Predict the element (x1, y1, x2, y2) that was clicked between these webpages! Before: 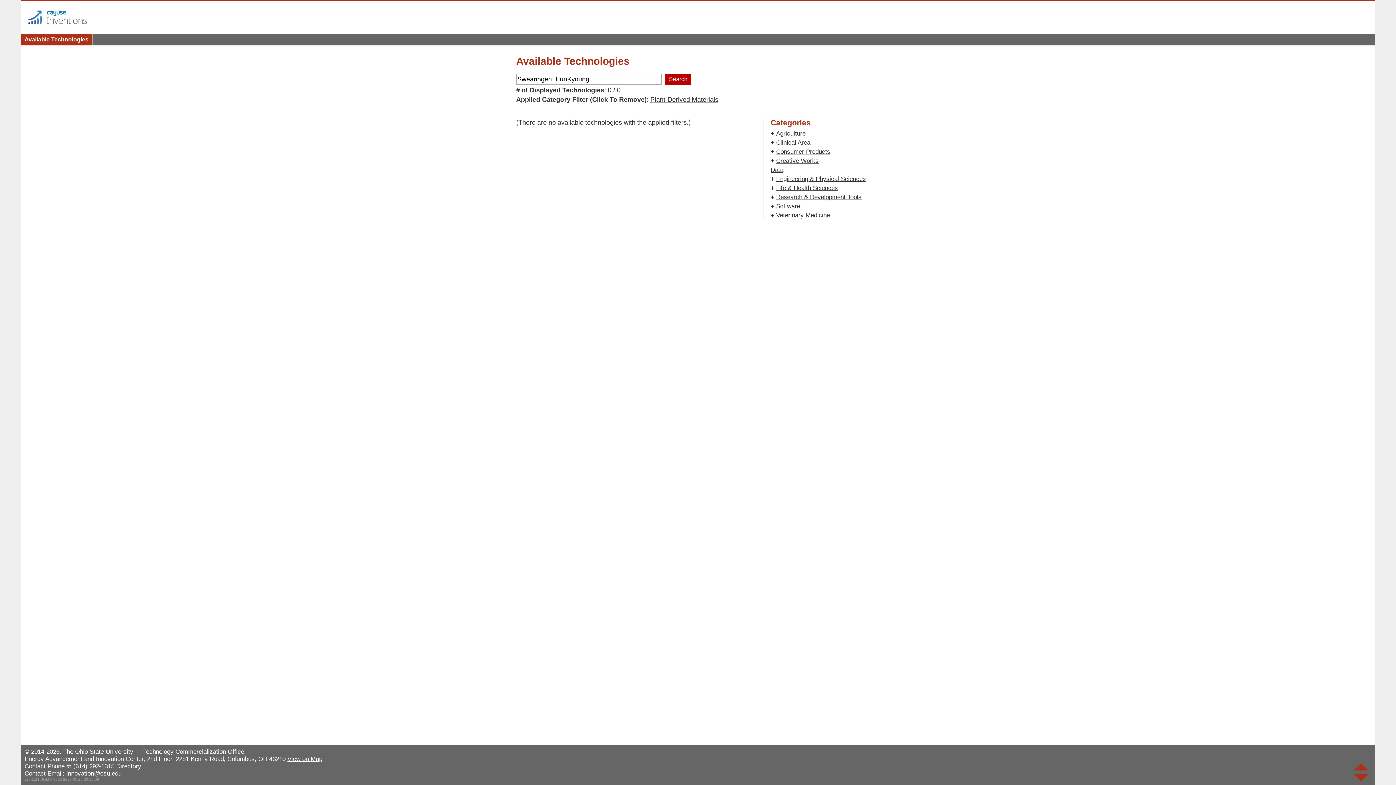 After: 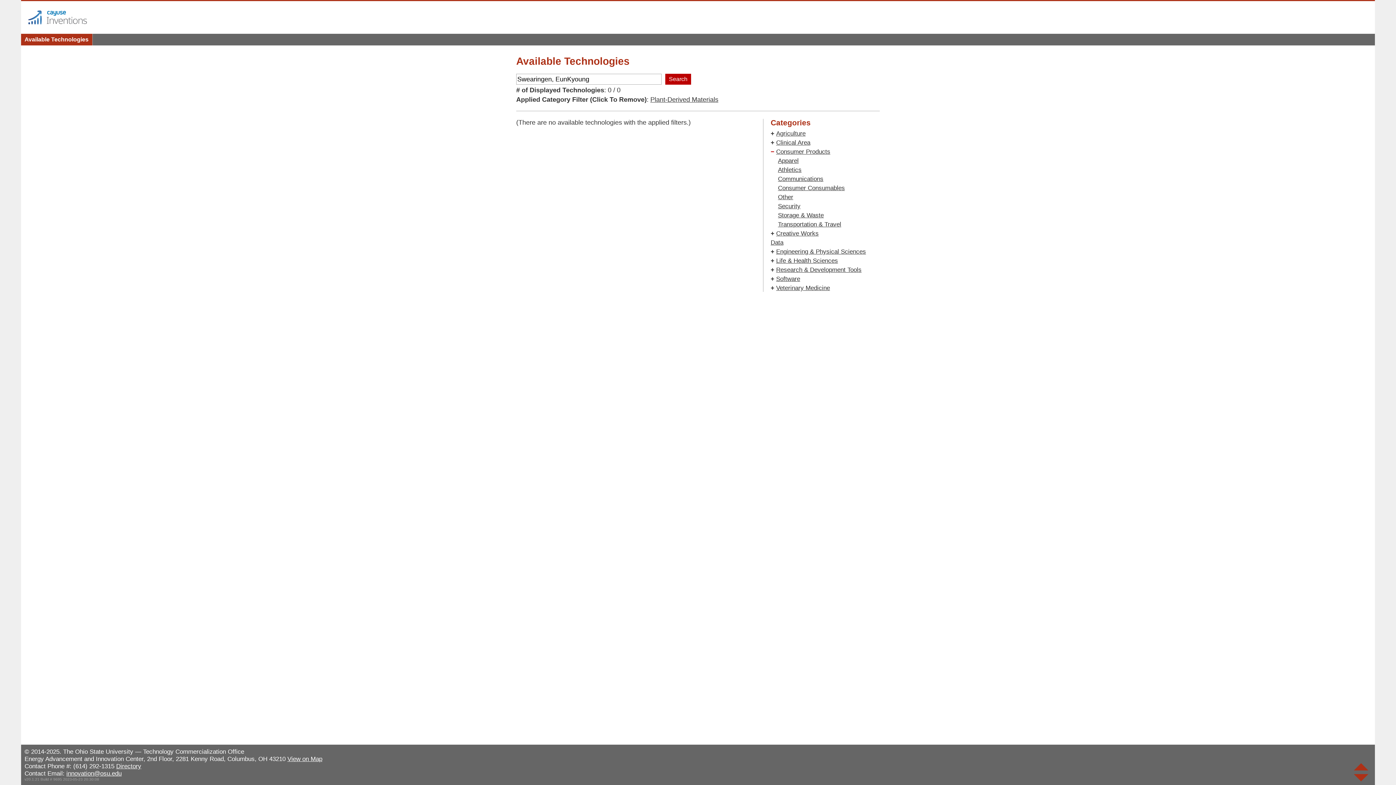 Action: bbox: (770, 148, 774, 155) label: +